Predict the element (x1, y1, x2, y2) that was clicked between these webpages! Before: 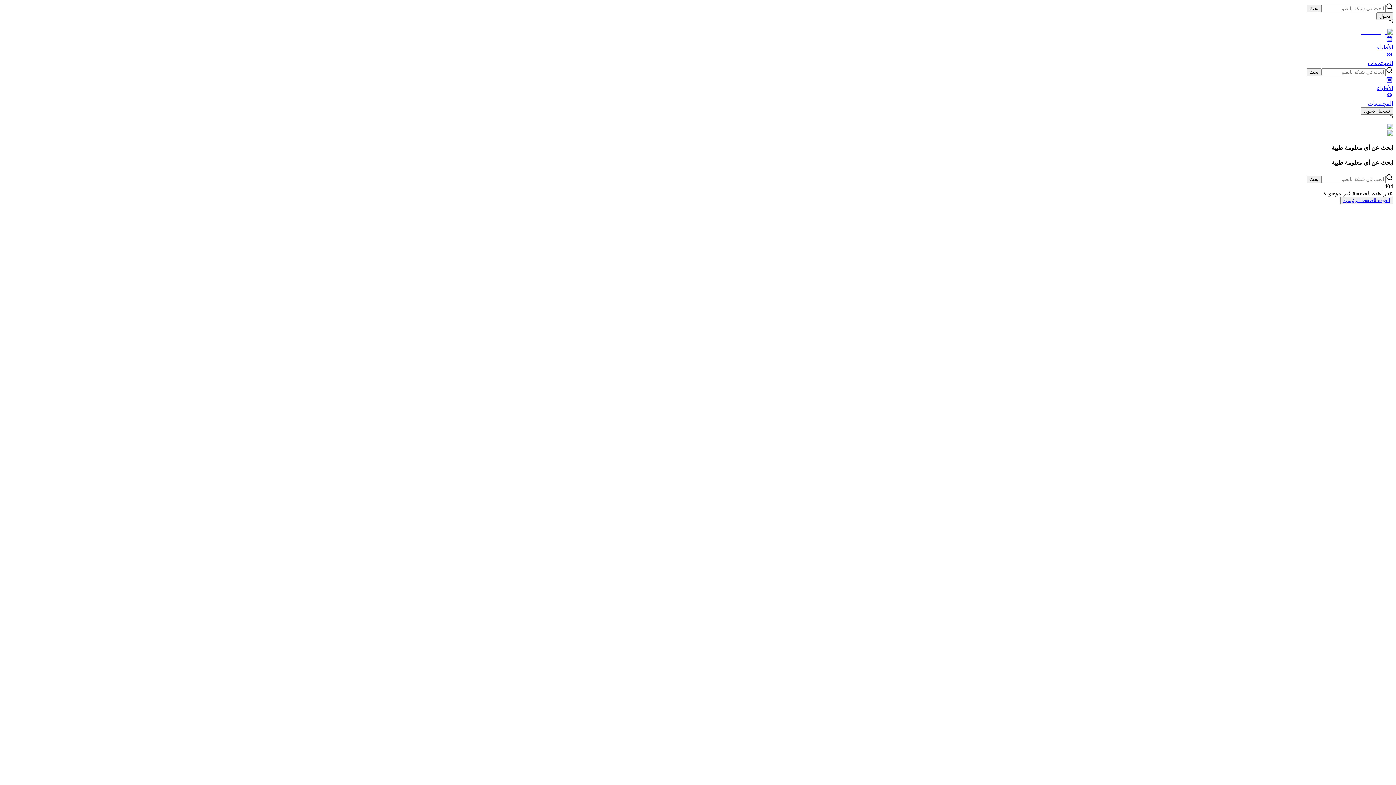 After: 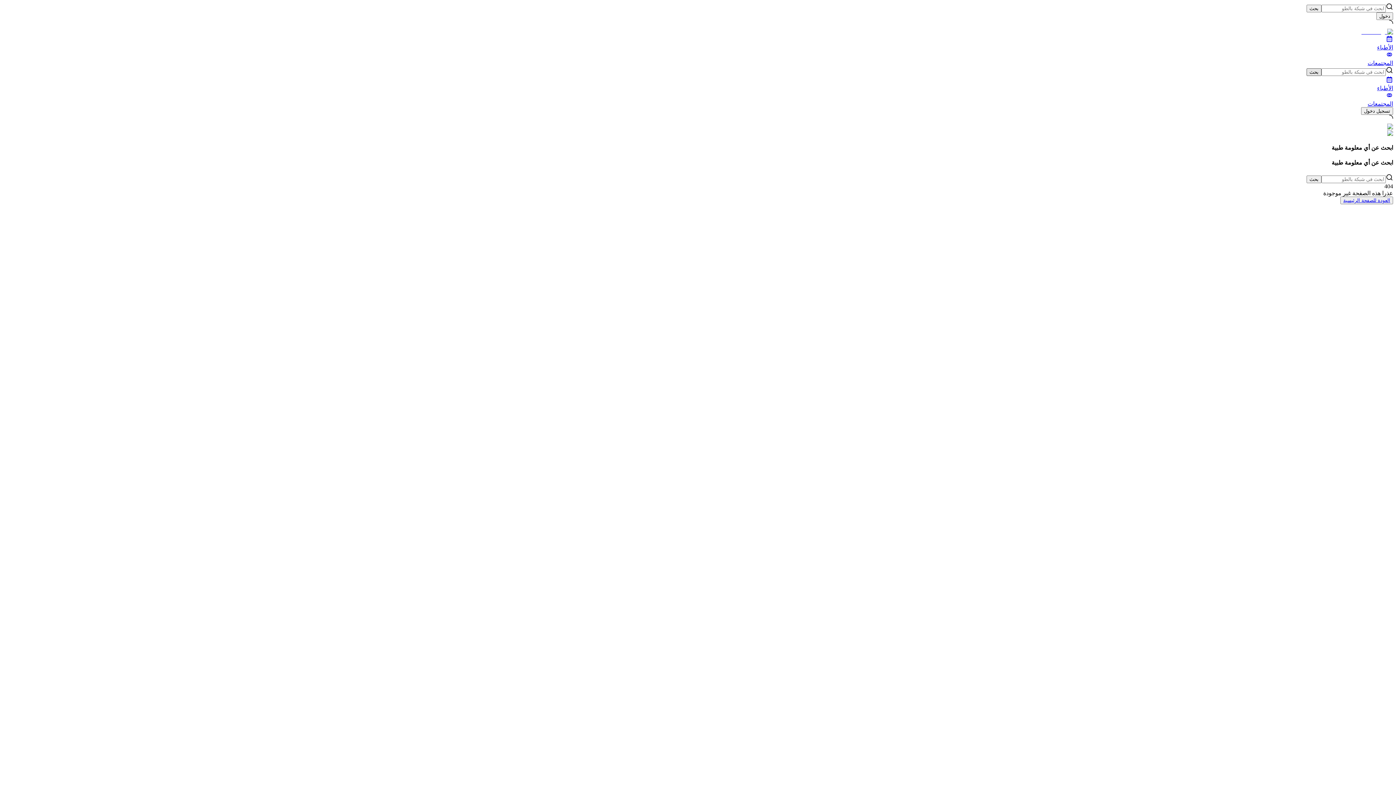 Action: label: بحث bbox: (1306, 68, 1321, 76)